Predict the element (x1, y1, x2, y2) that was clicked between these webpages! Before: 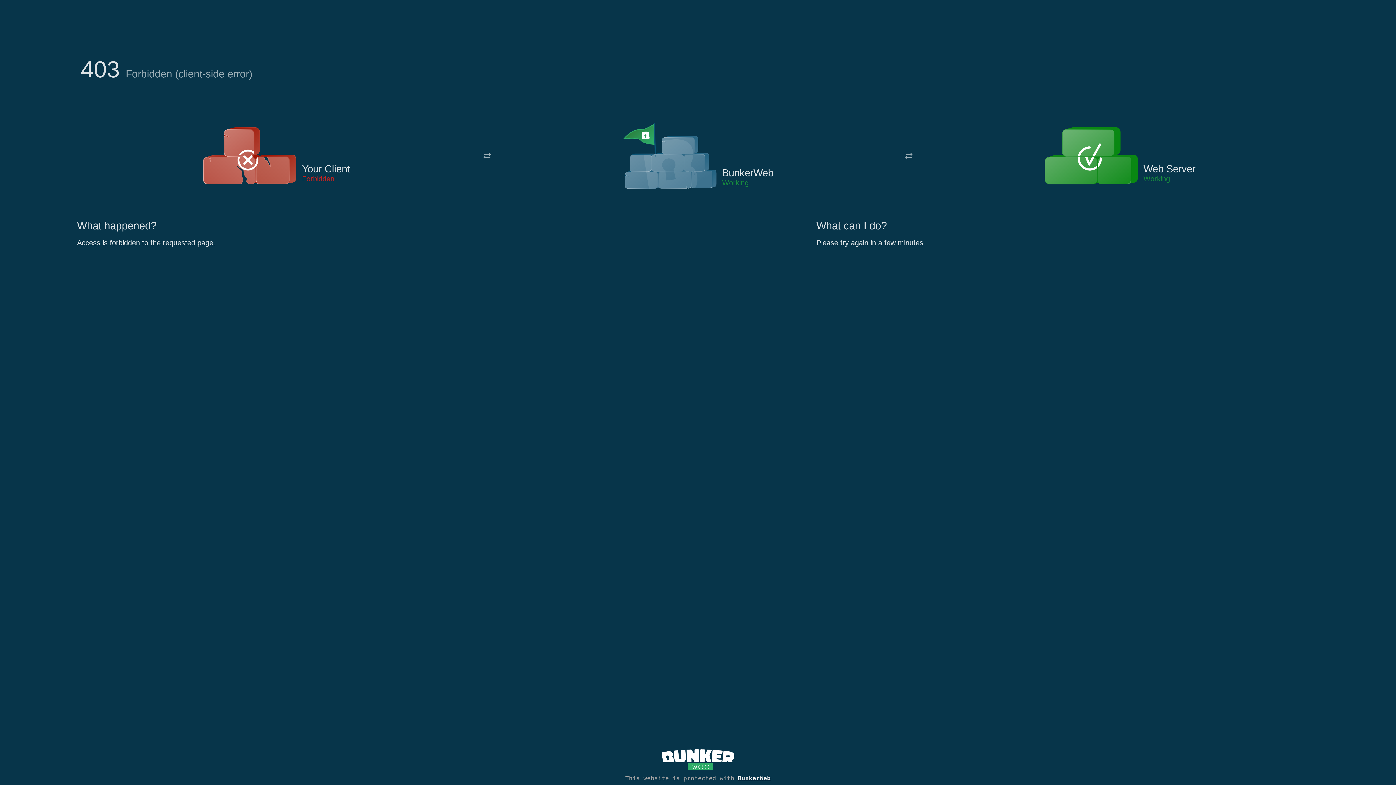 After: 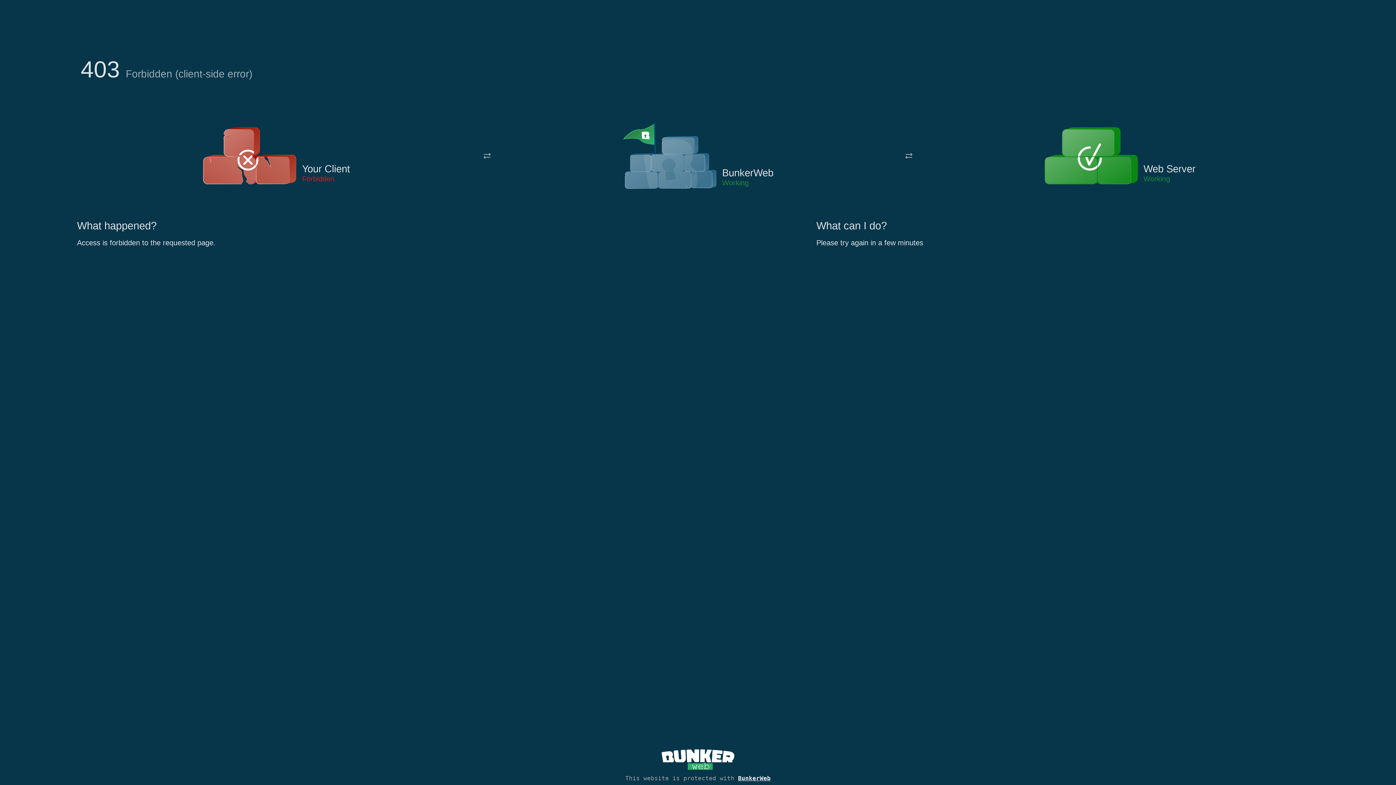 Action: bbox: (622, 122, 717, 191)